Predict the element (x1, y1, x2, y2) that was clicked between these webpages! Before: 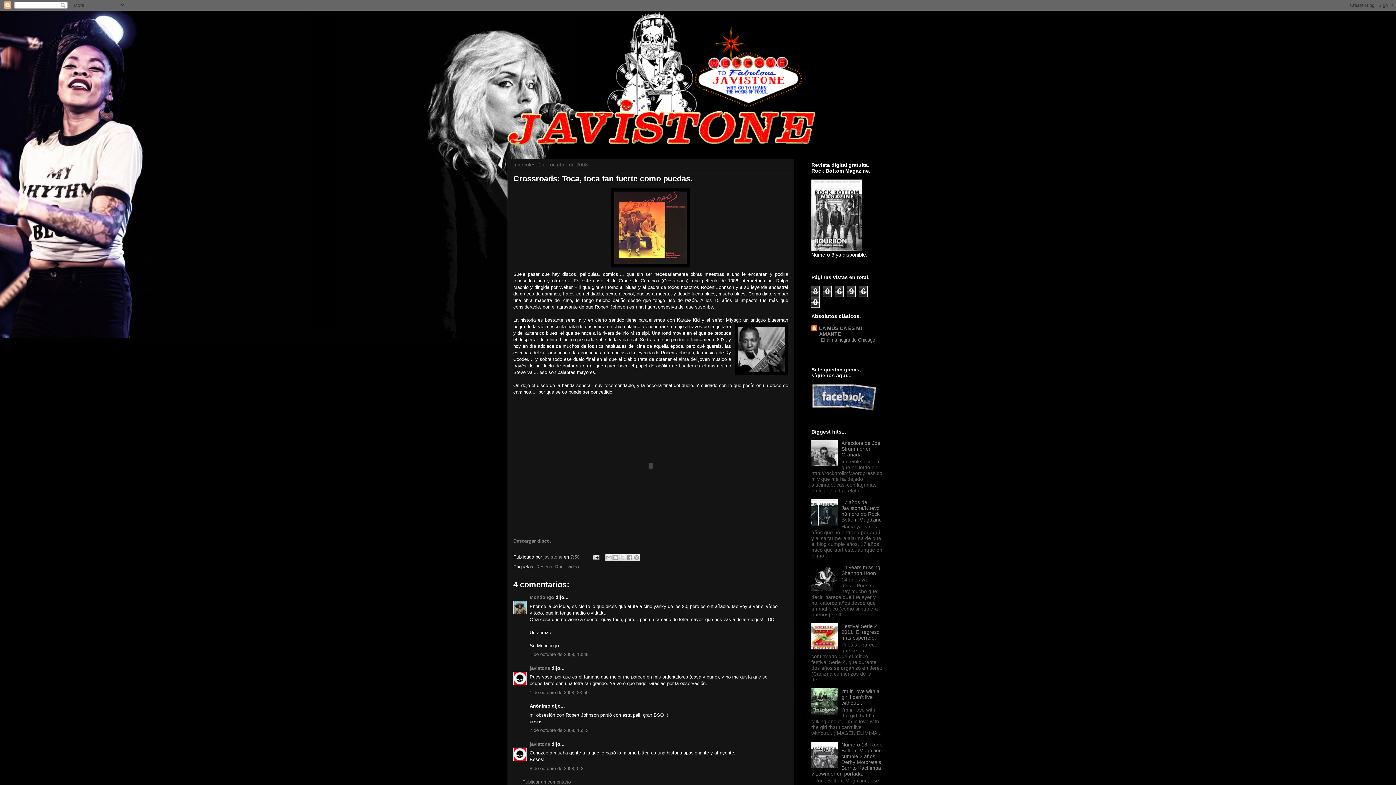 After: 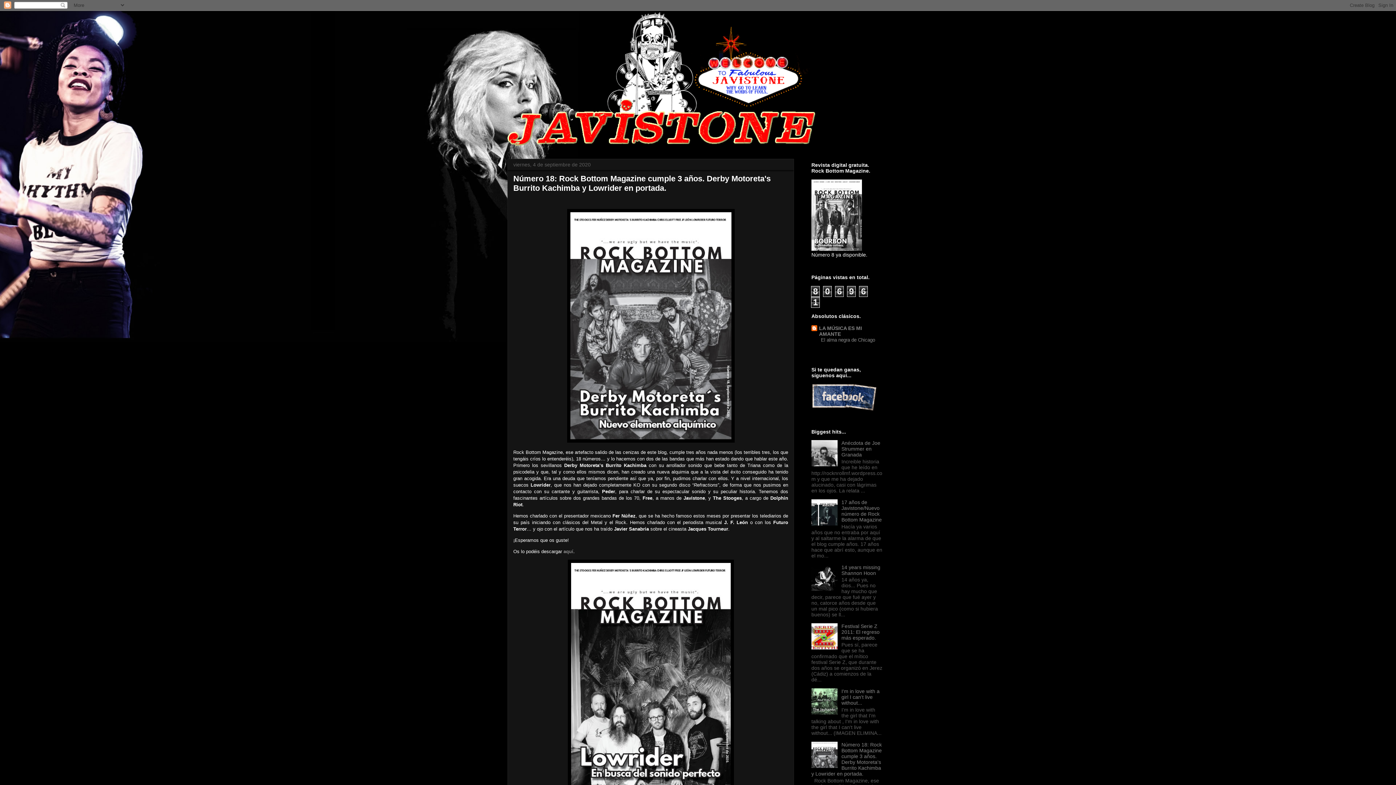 Action: bbox: (811, 742, 882, 777) label: Número 18: Rock Bottom Magazine cumple 3 años. Derby Motoreta's Burrito Kachimba y Lowrider en portada.